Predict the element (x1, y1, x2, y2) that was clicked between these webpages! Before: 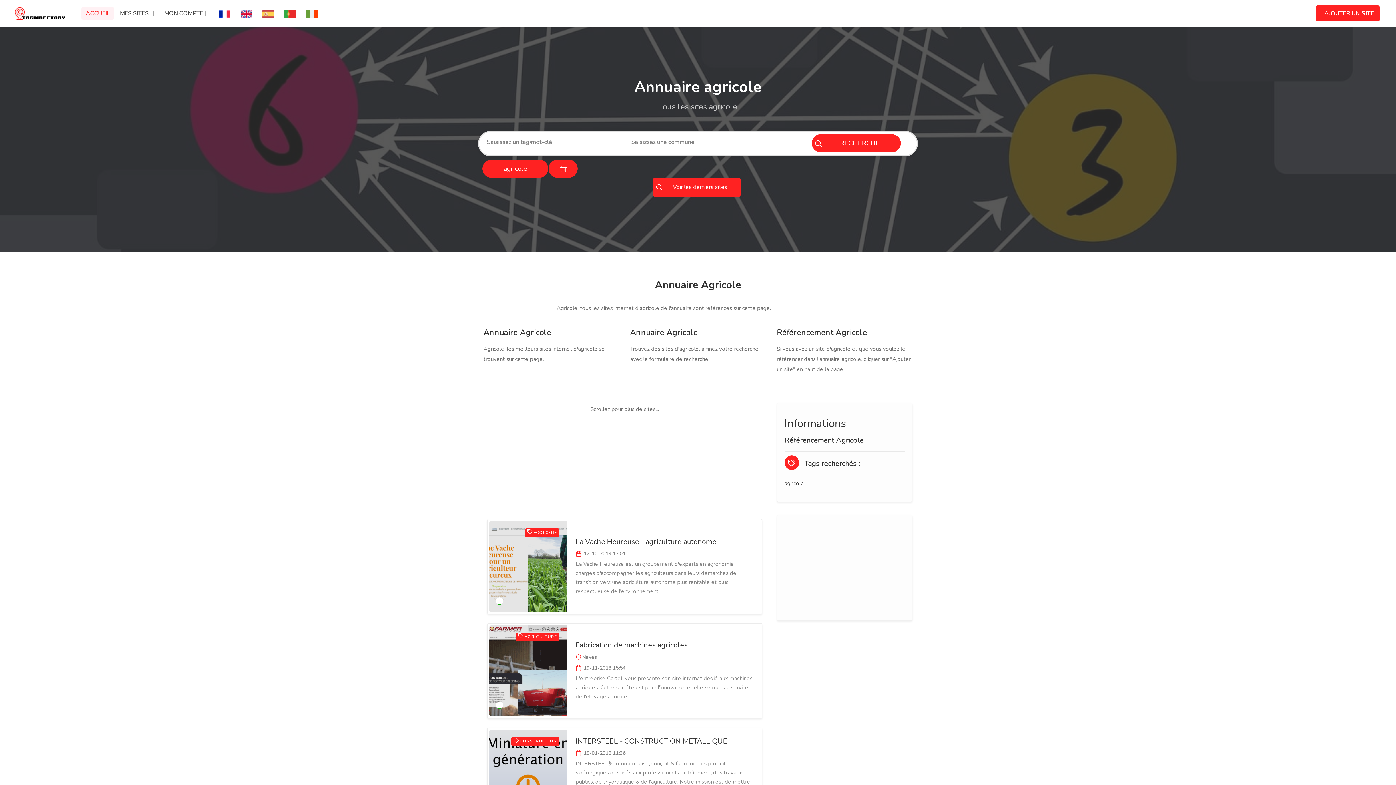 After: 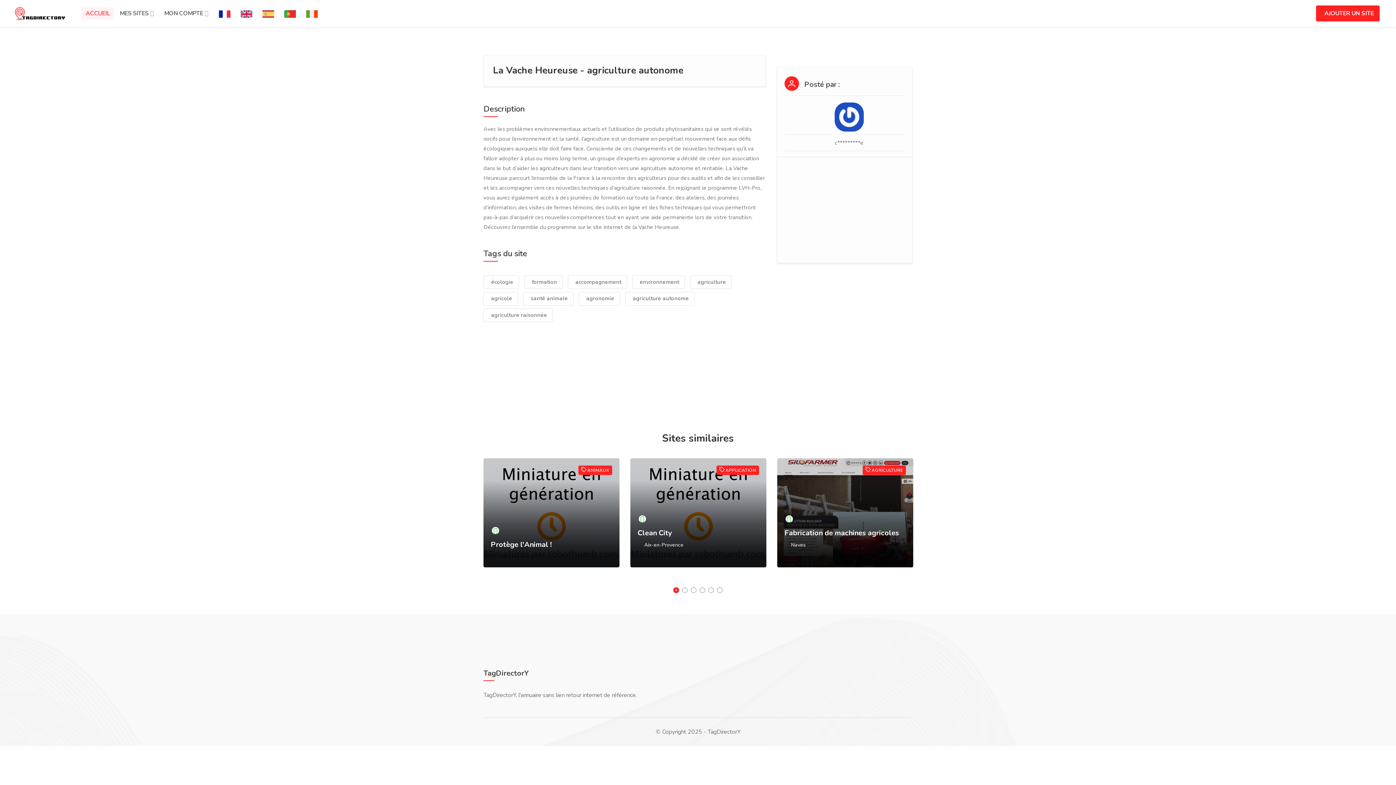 Action: bbox: (489, 521, 760, 612) label: ÉCOLOGIE
La Vache Heureuse - agriculture autonome
 12-10-2019 13:01

La Vache Heureuse est un groupement d'experts en agronomie chargés d'accompagner les agriculteurs dans leurs démarches de transition vers une agriculture autonome plus rentable et plus respectueuse de l'environnement.